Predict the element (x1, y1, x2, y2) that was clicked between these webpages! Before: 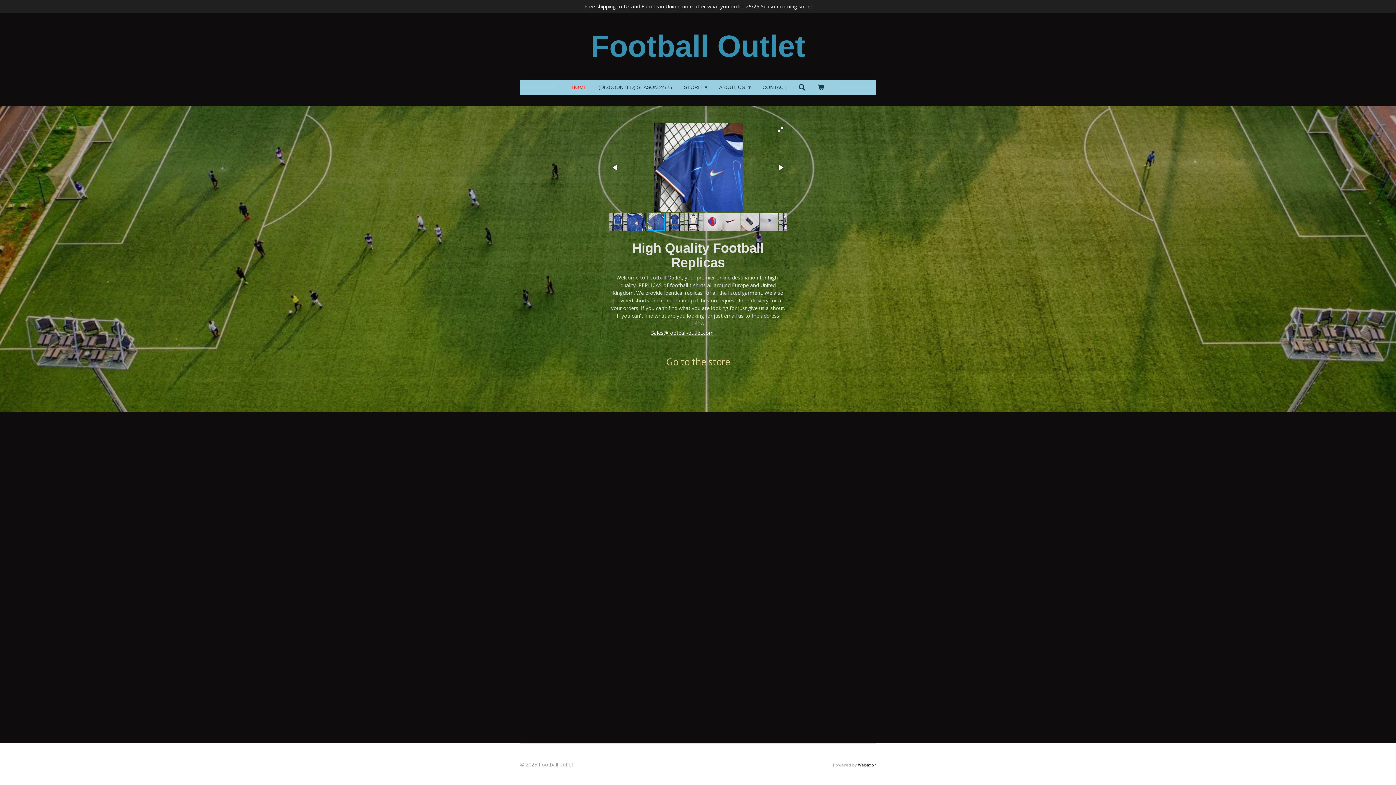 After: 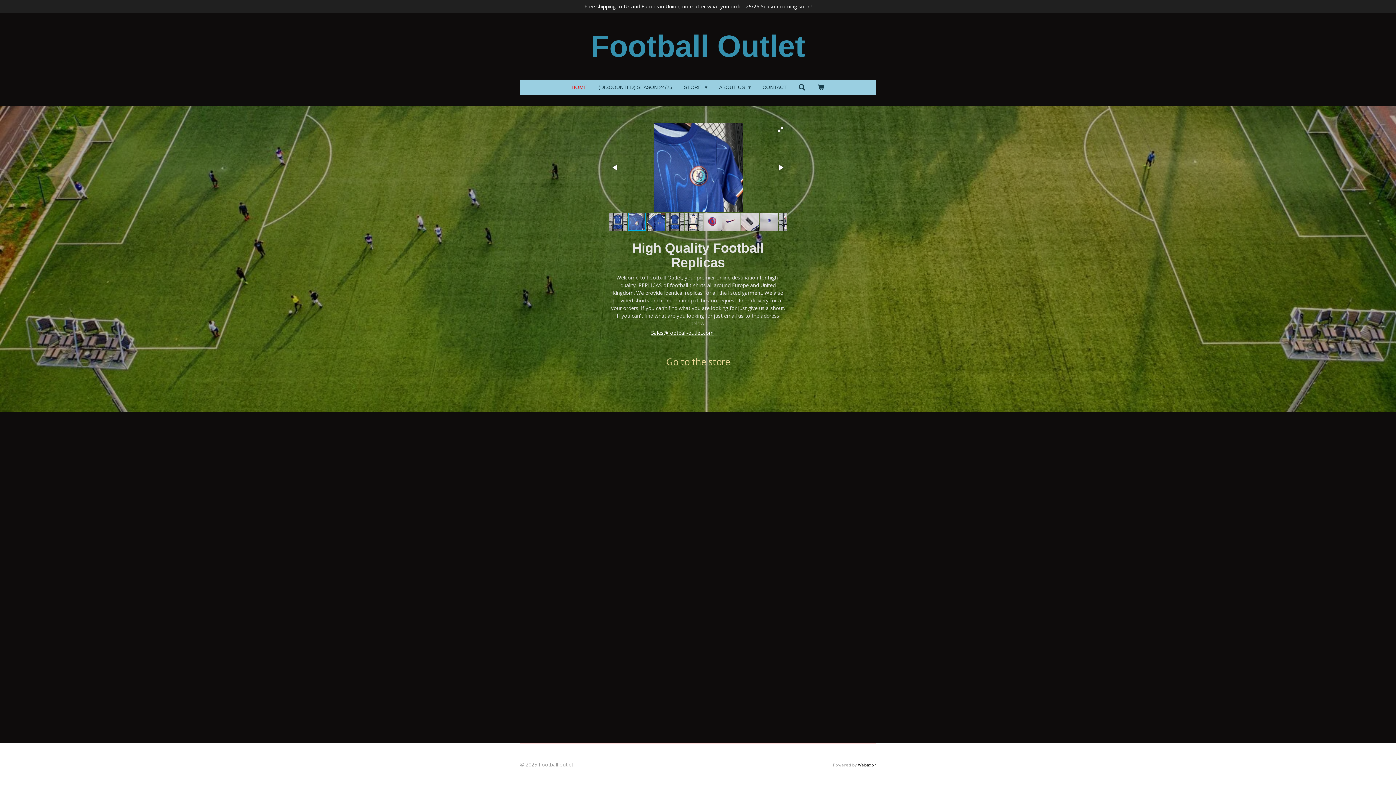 Action: bbox: (628, 212, 646, 231)